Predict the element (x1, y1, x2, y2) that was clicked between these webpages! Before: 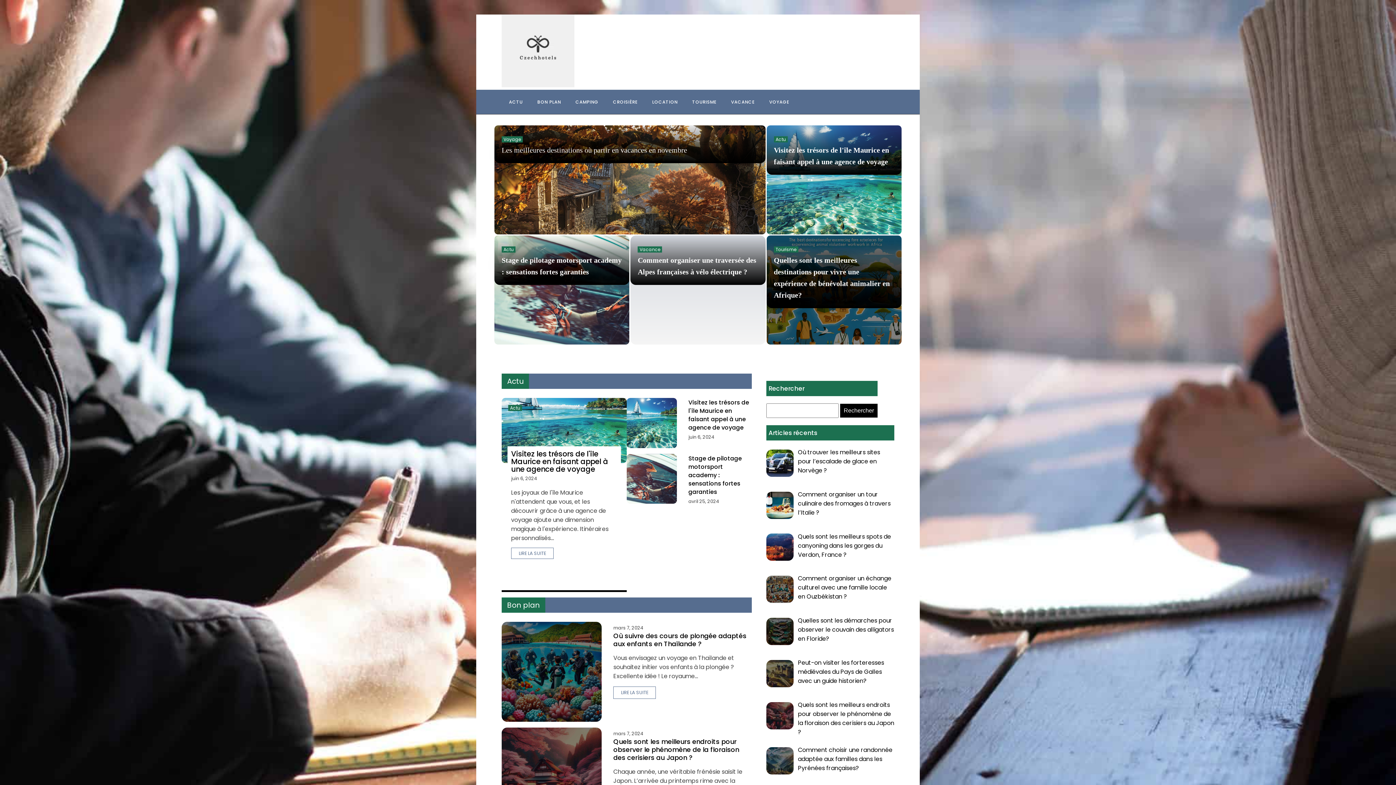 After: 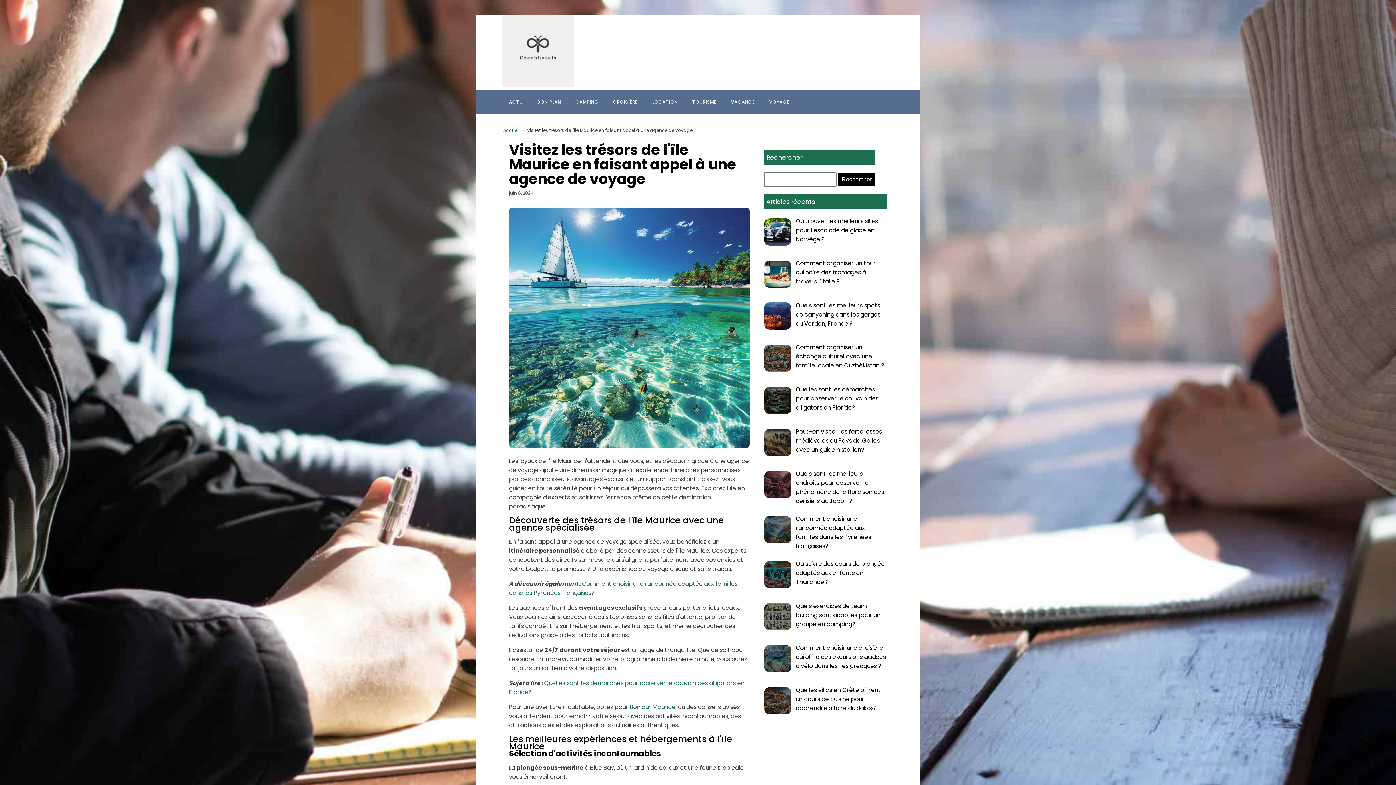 Action: bbox: (688, 398, 749, 432) label: Visitez les trésors de l'île Maurice en faisant appel à une agence de voyage